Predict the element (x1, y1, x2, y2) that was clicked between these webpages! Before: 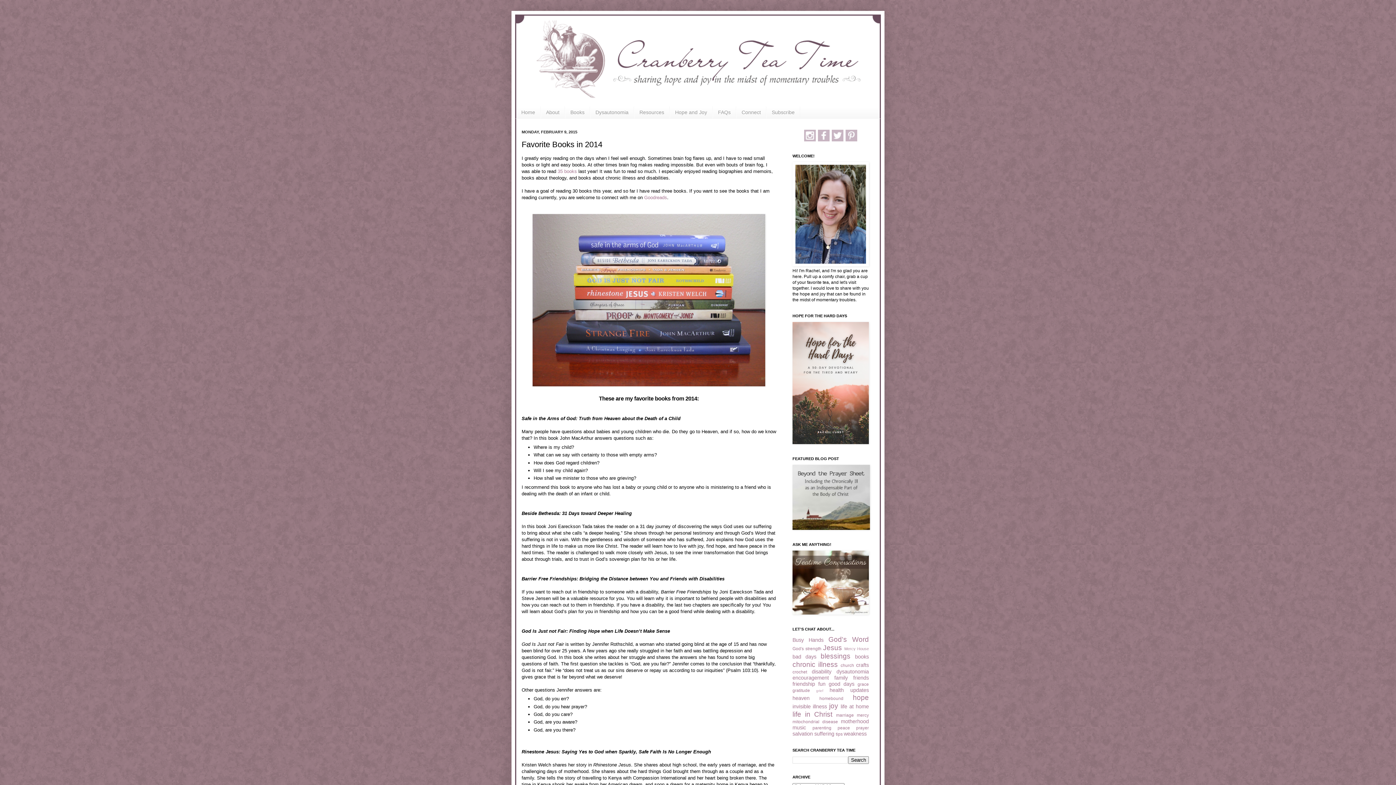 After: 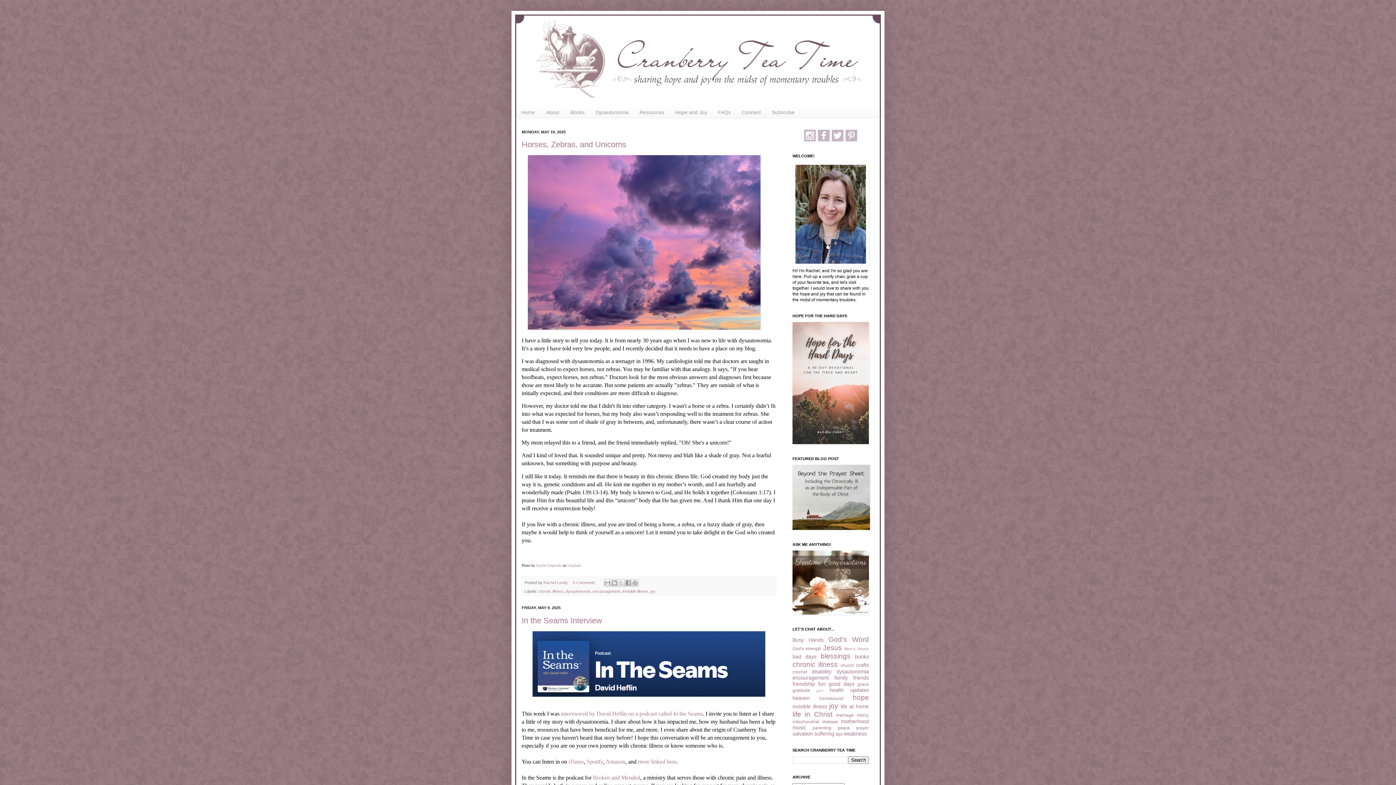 Action: bbox: (516, 106, 540, 118) label: Home